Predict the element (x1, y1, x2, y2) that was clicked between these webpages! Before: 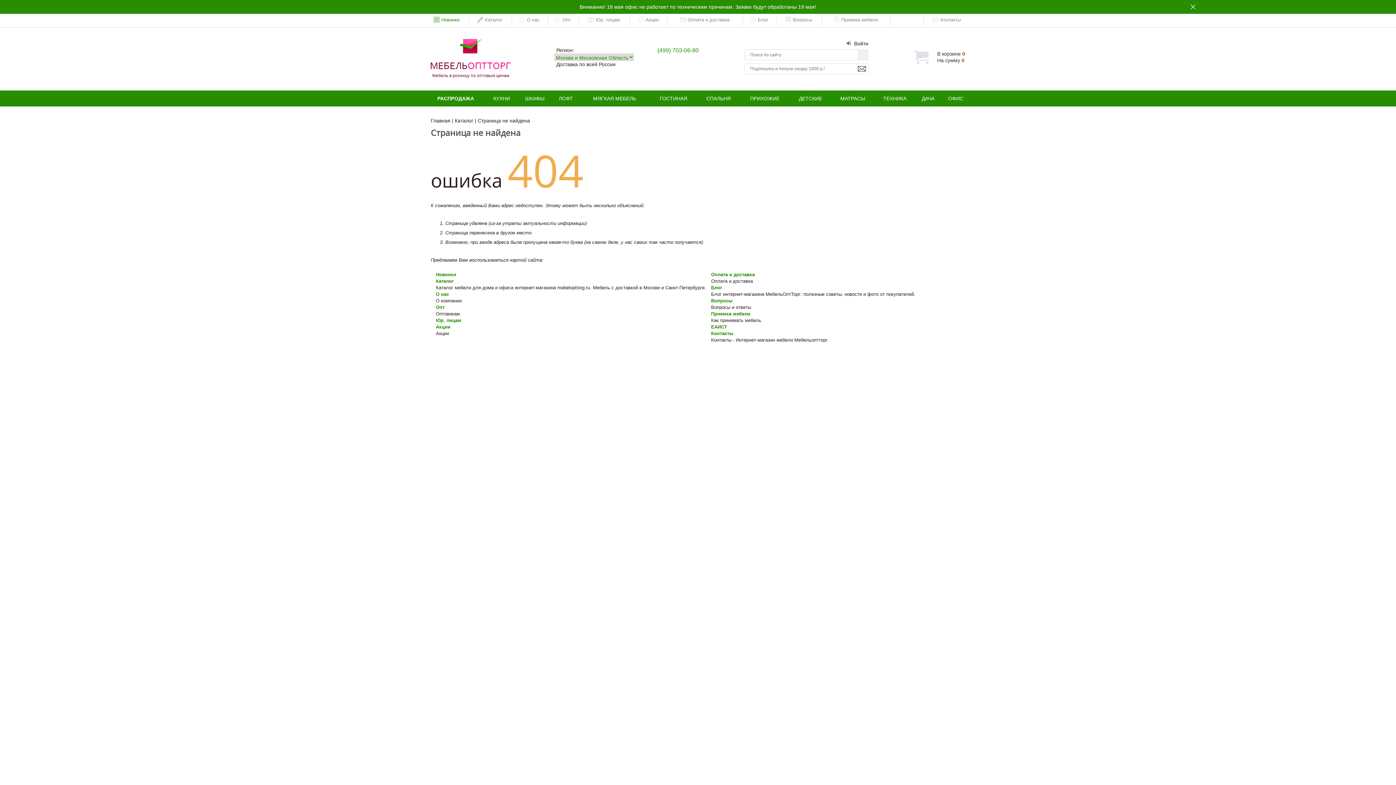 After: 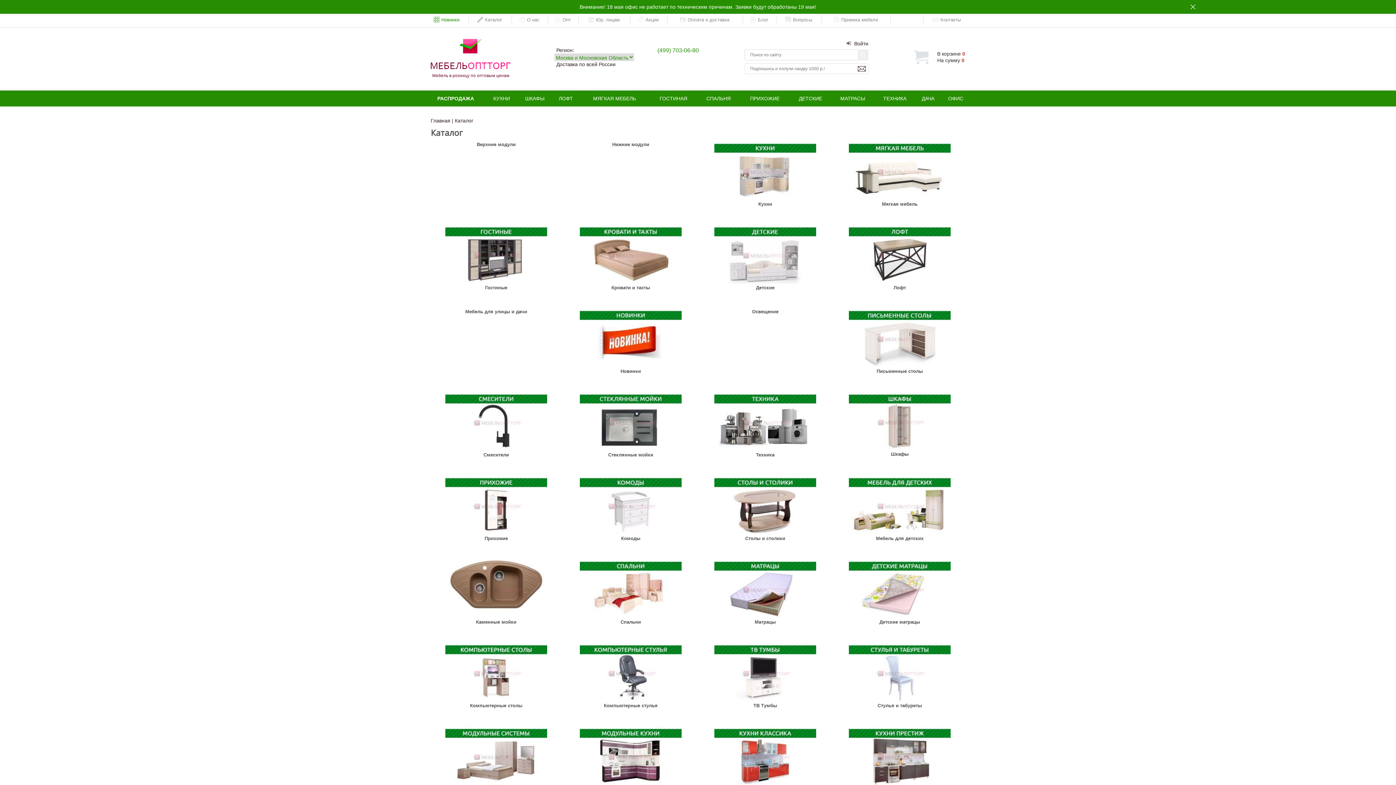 Action: bbox: (469, 15, 512, 25) label: Каталог